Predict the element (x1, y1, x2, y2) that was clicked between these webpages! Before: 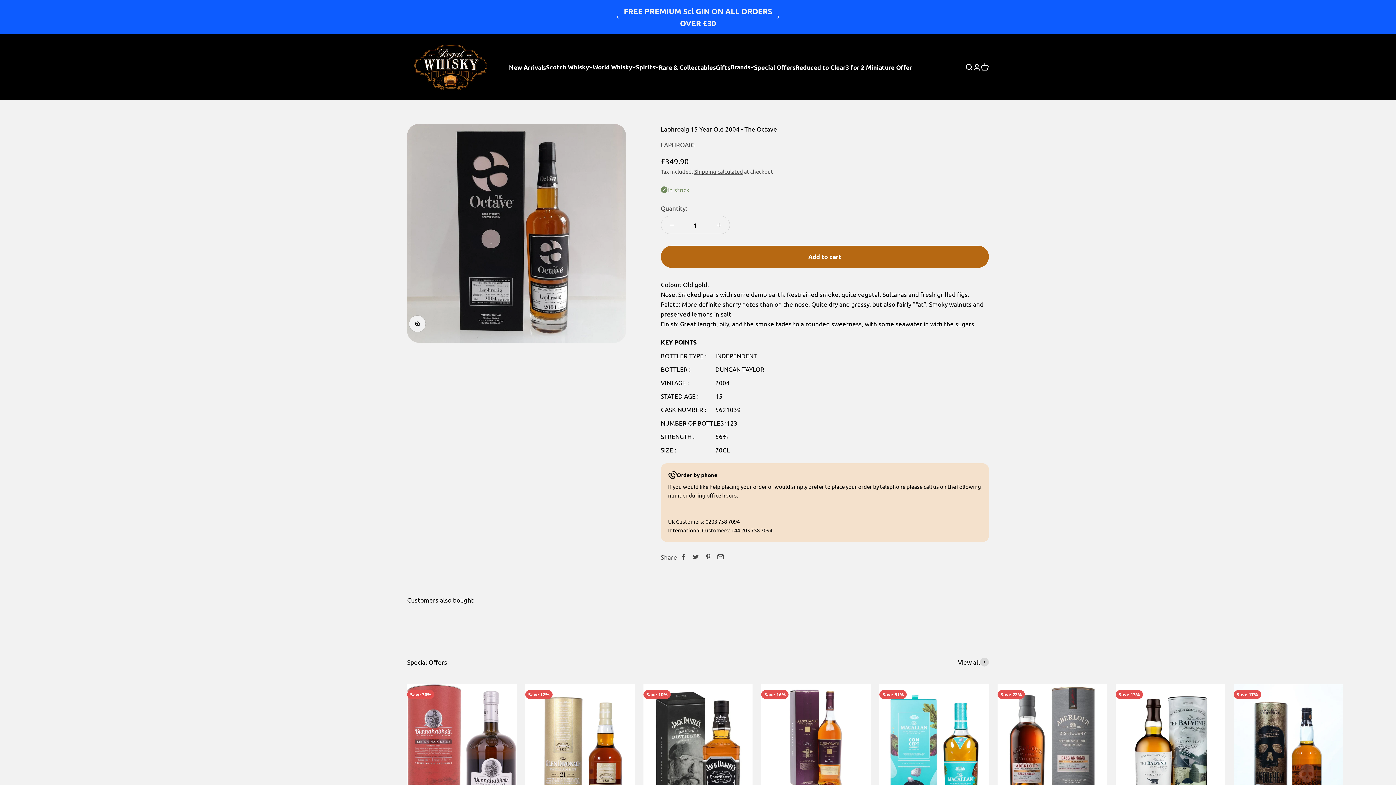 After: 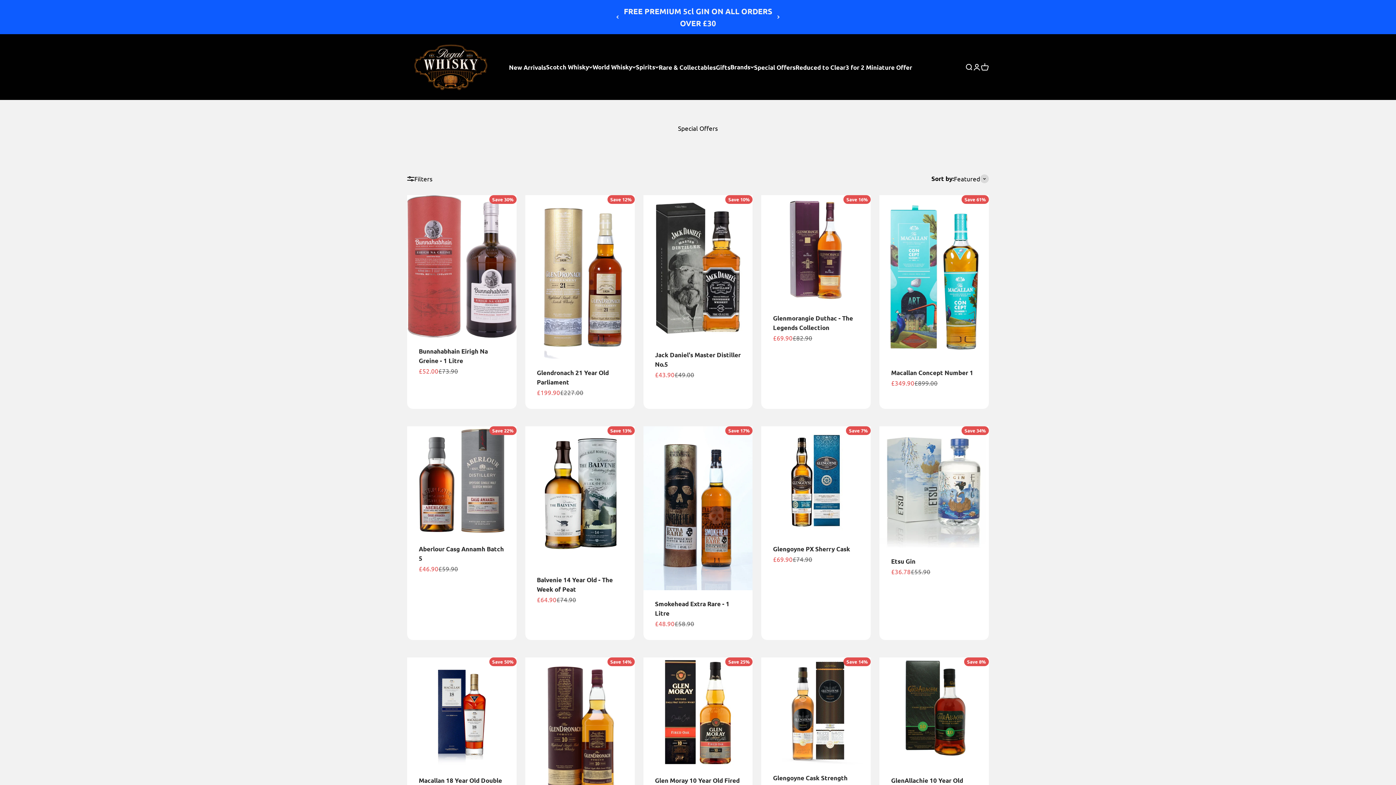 Action: label: View all bbox: (958, 657, 989, 667)